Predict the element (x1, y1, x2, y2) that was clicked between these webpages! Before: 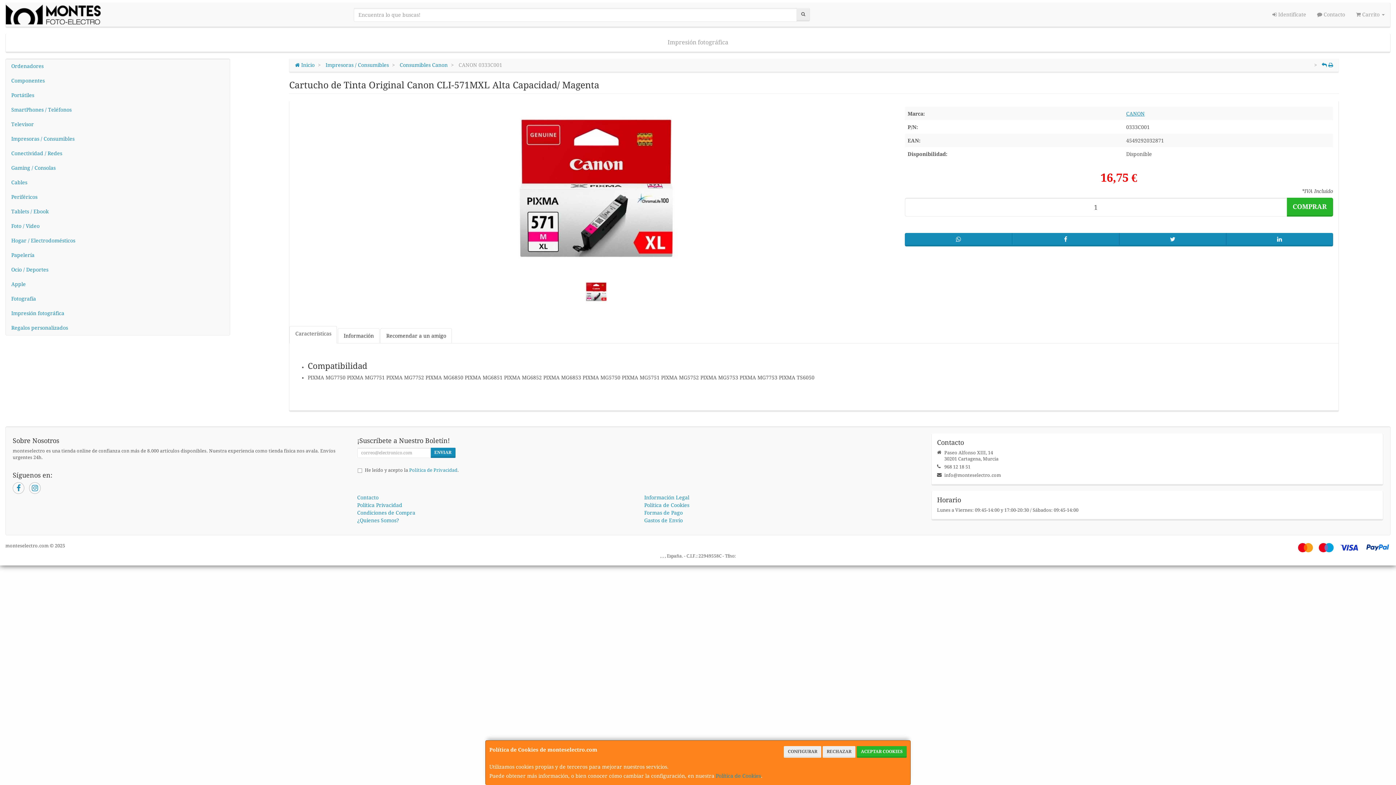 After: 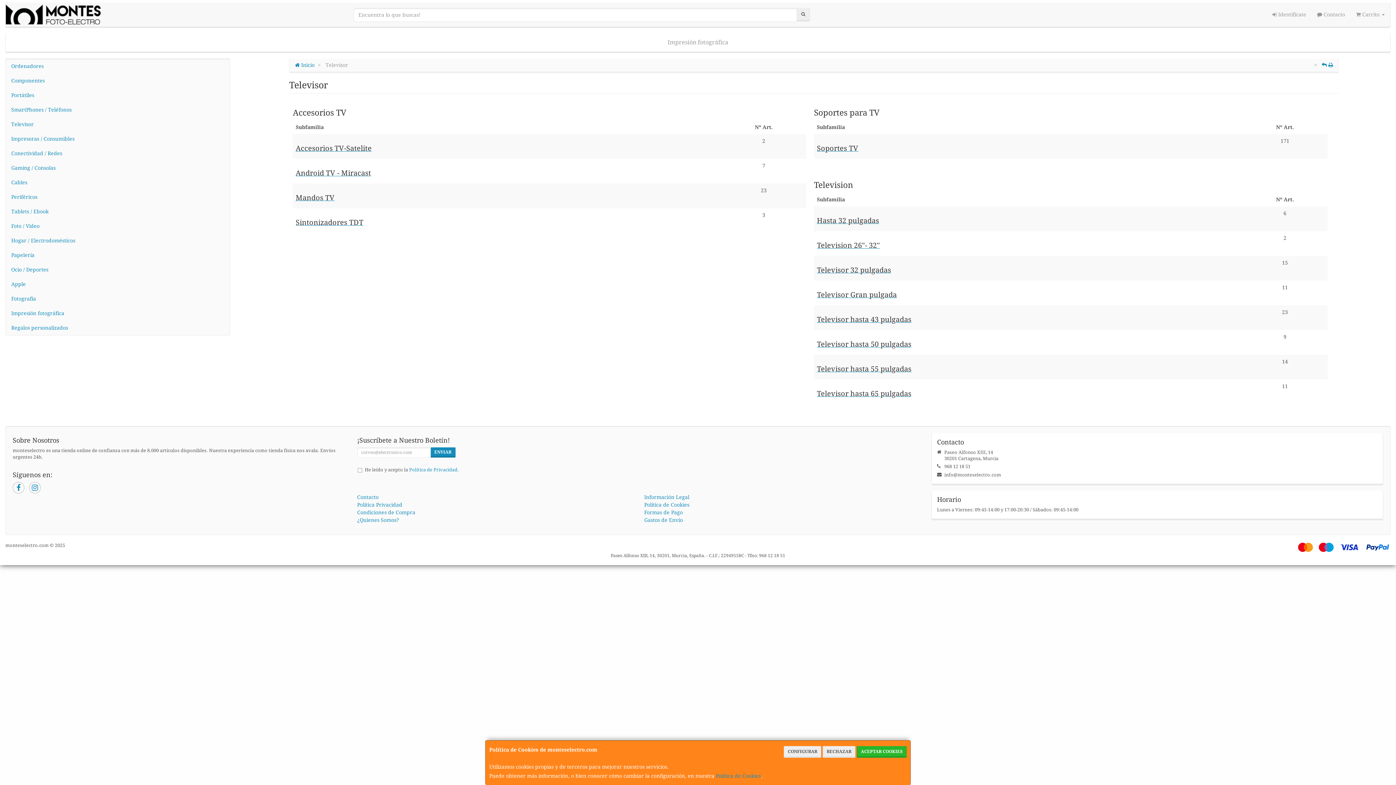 Action: bbox: (5, 117, 229, 131) label: Televisor